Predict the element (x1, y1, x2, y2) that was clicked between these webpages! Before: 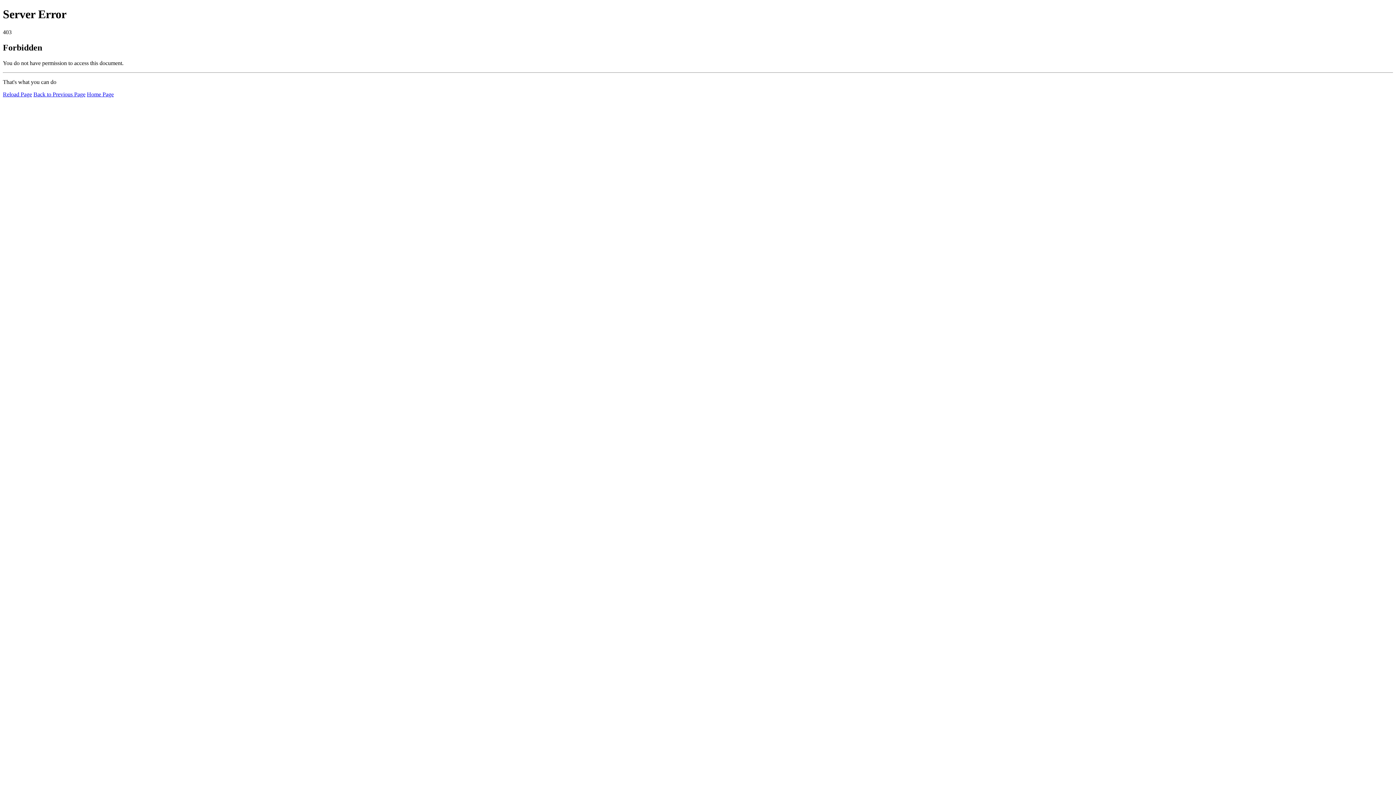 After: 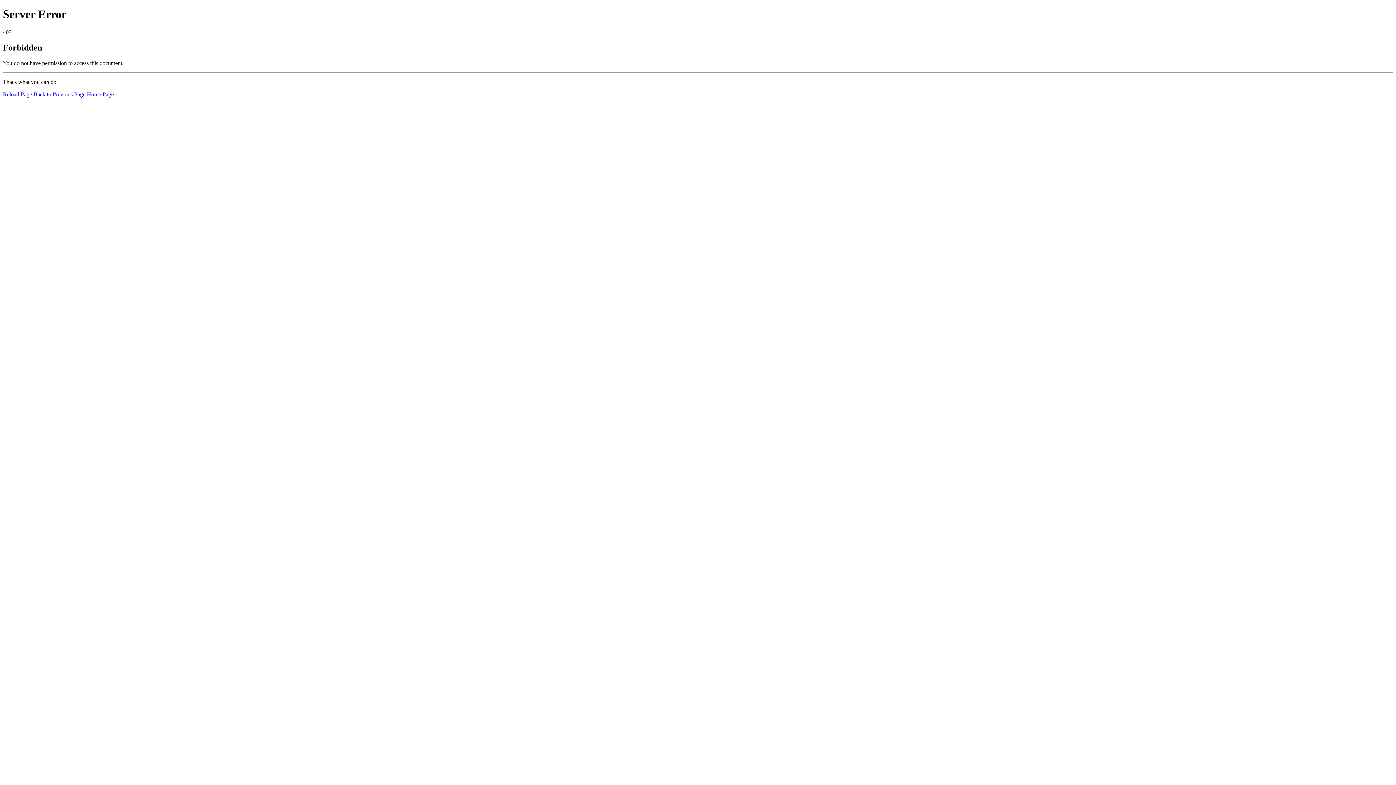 Action: bbox: (2, 91, 32, 97) label: Reload Page